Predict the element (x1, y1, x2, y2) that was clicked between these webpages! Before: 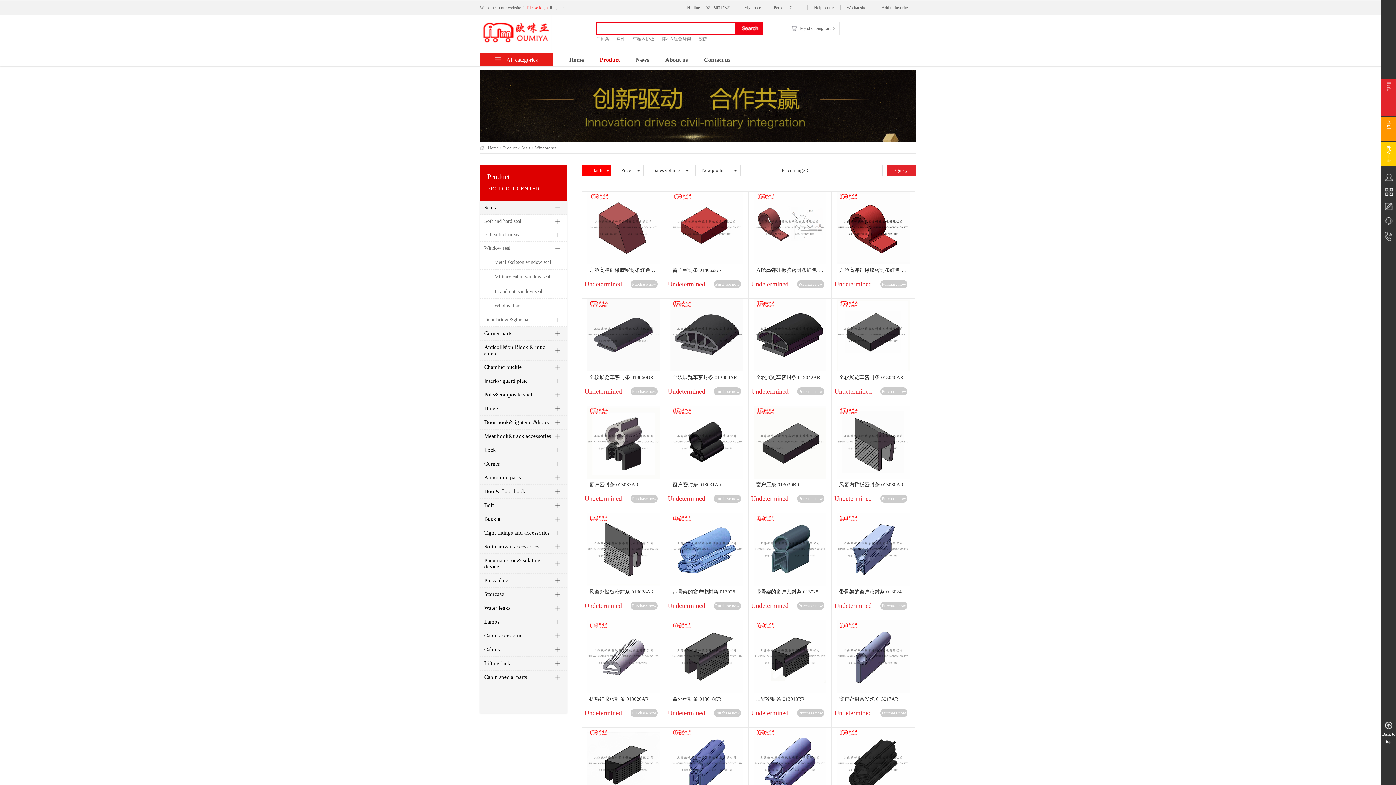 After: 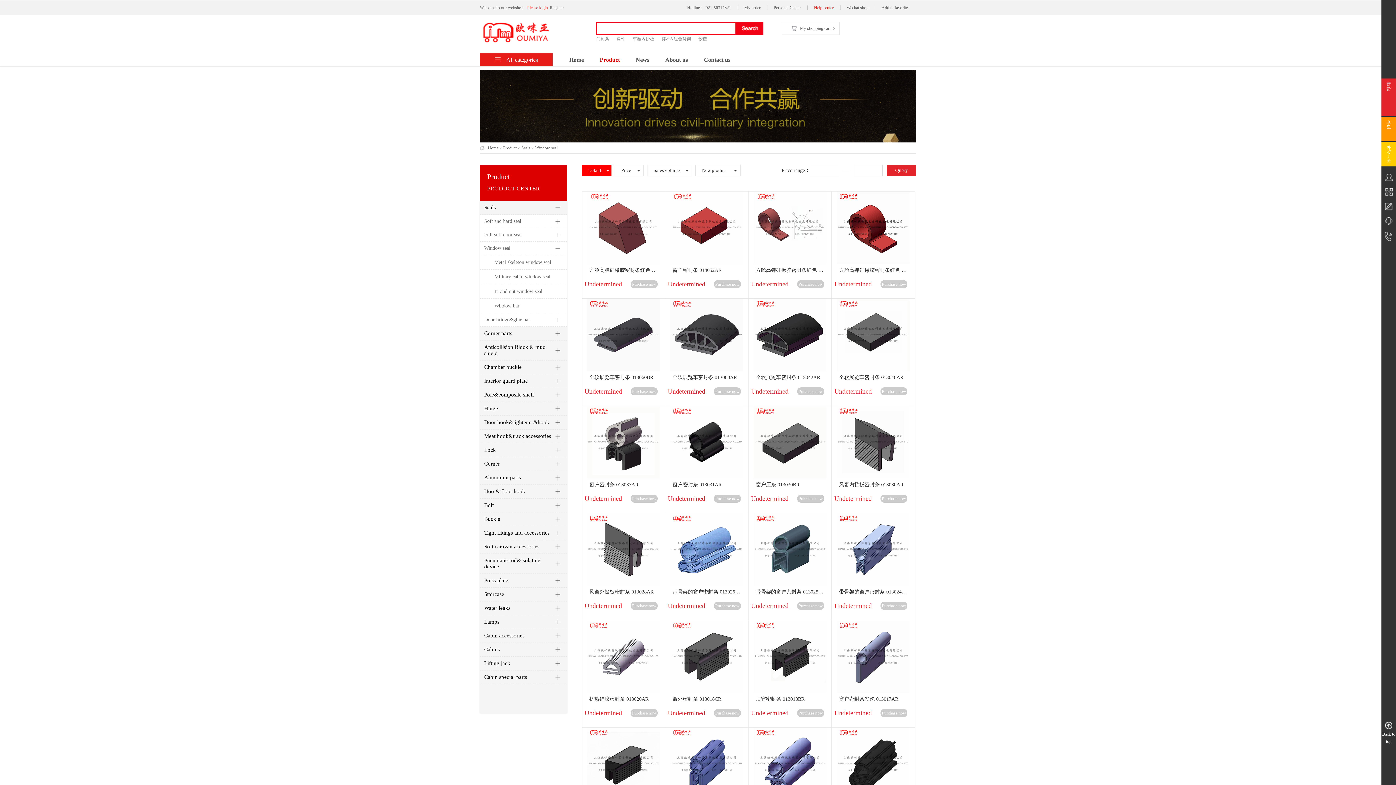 Action: bbox: (814, 0, 833, 15) label: Help center